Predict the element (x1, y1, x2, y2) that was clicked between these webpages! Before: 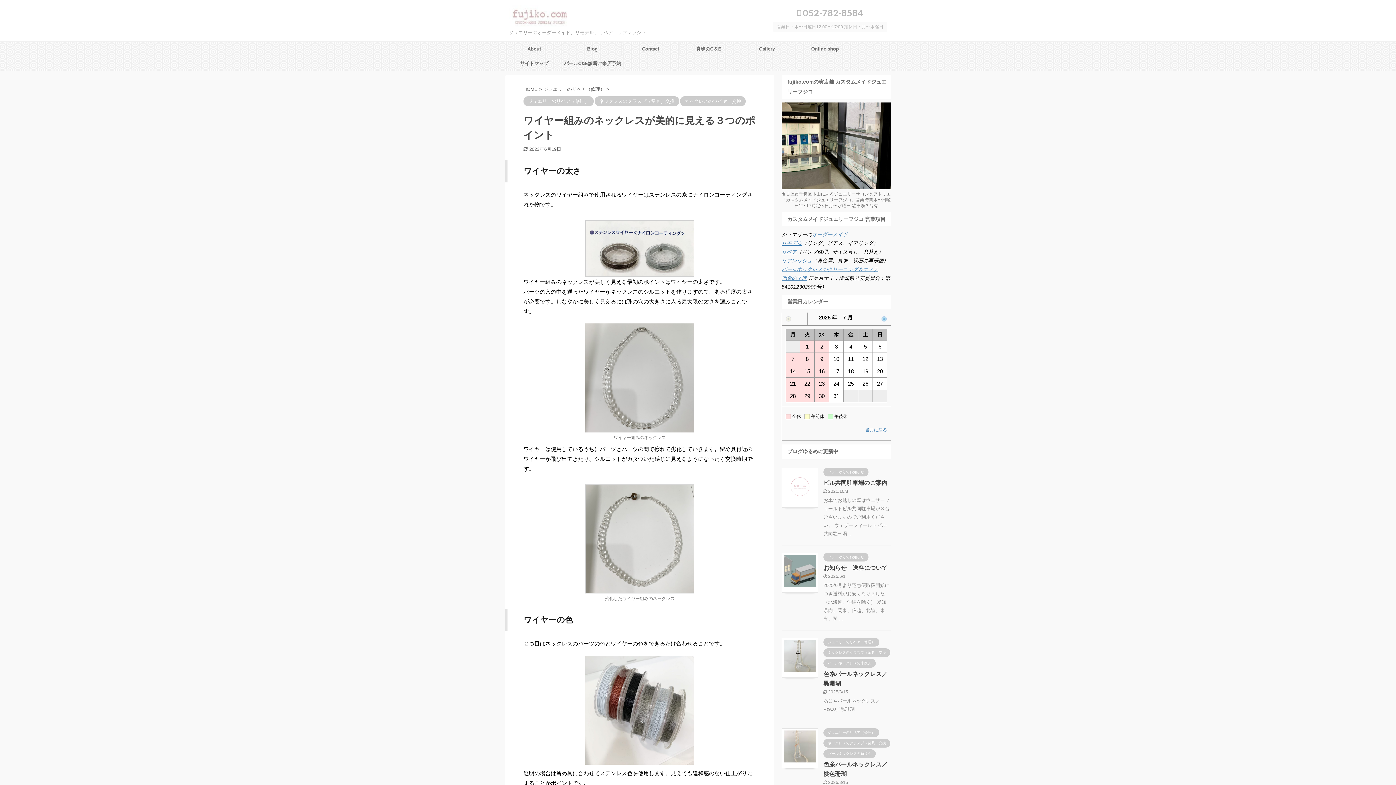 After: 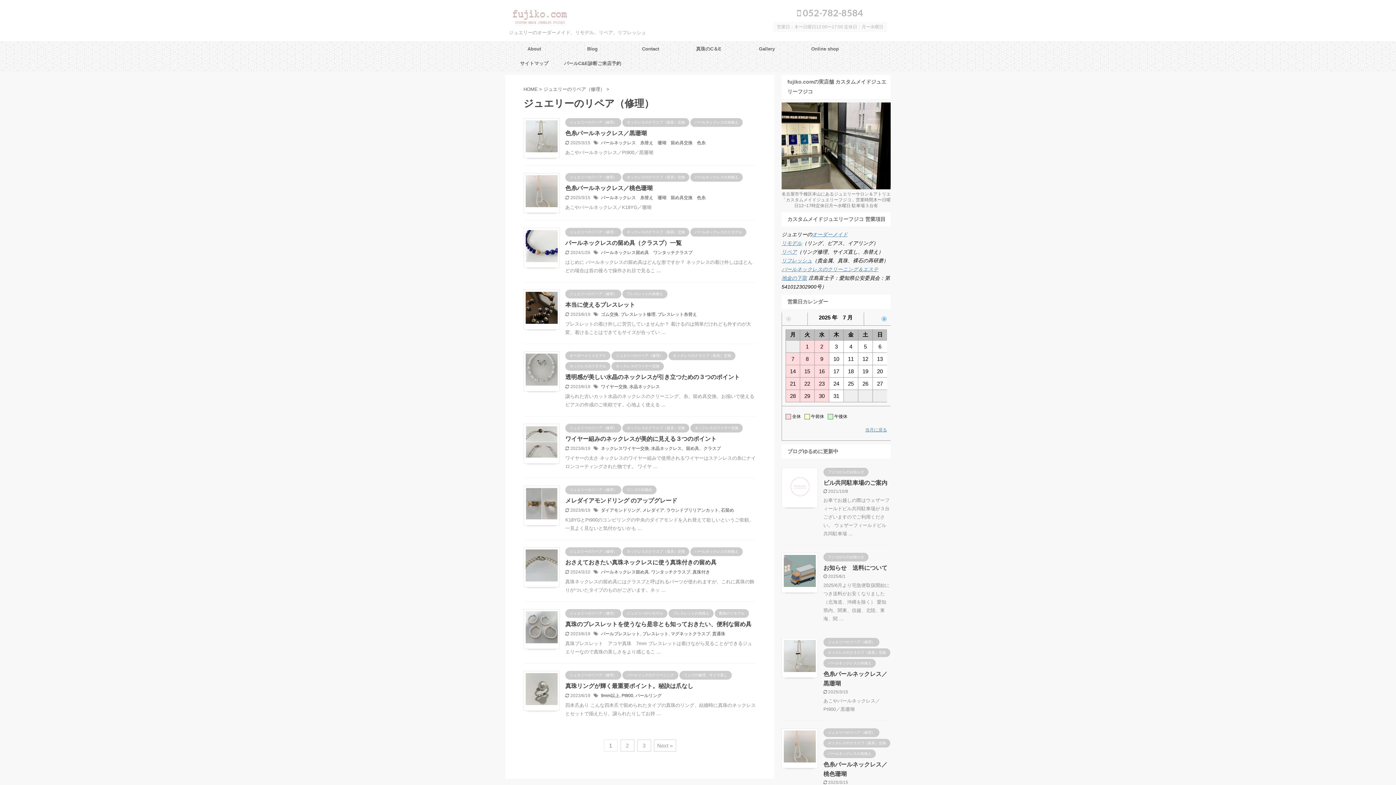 Action: label: ジュエリーのリペア（修理） bbox: (823, 639, 879, 644)